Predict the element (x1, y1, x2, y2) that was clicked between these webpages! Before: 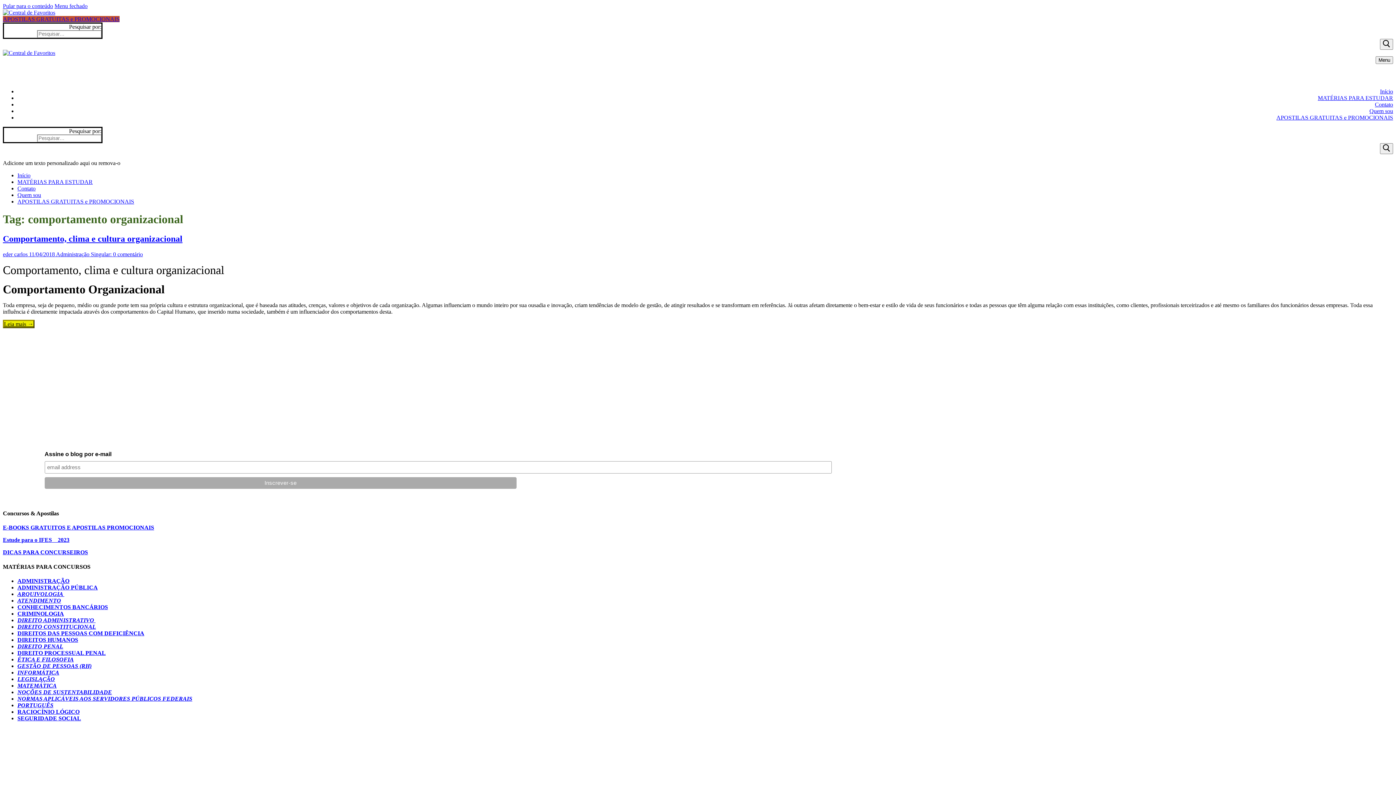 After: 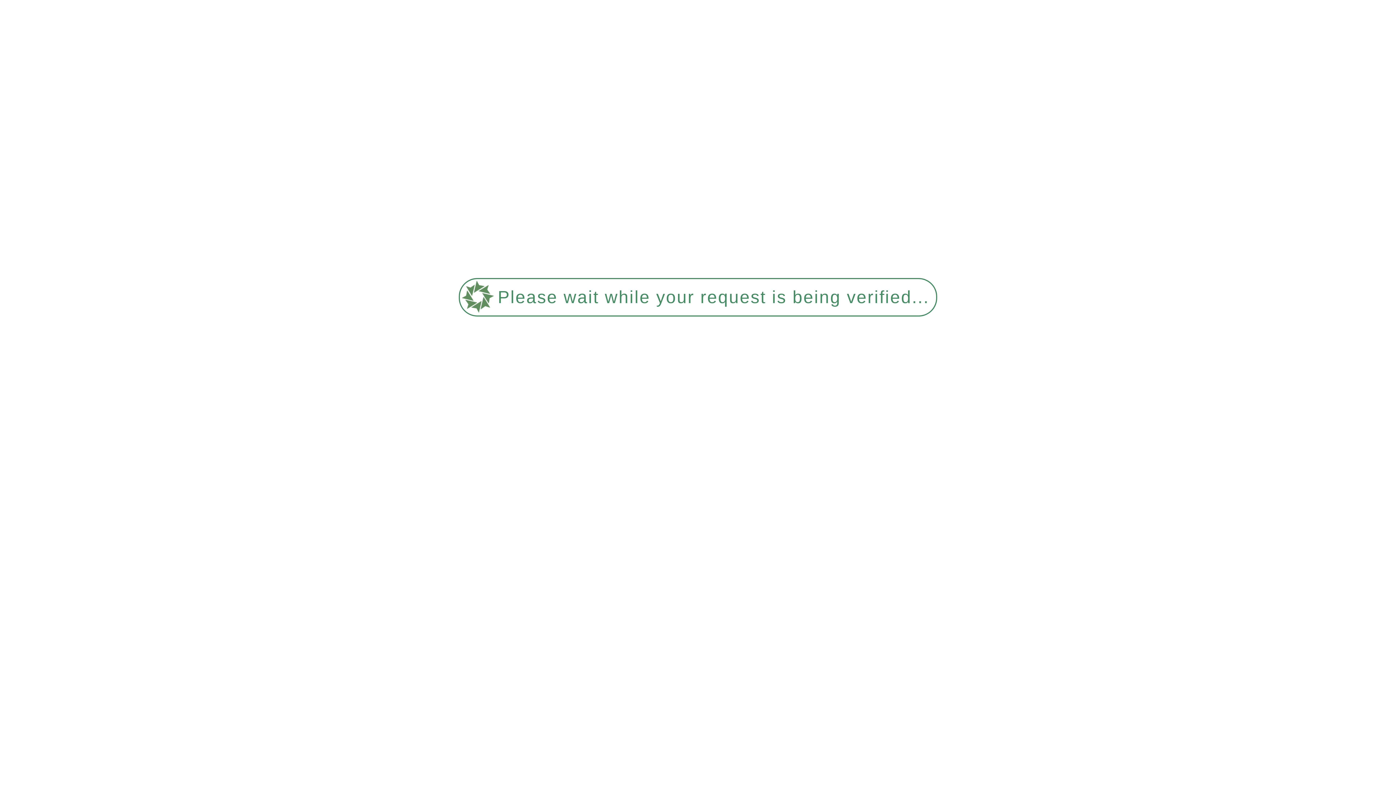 Action: bbox: (17, 185, 35, 191) label: Contato